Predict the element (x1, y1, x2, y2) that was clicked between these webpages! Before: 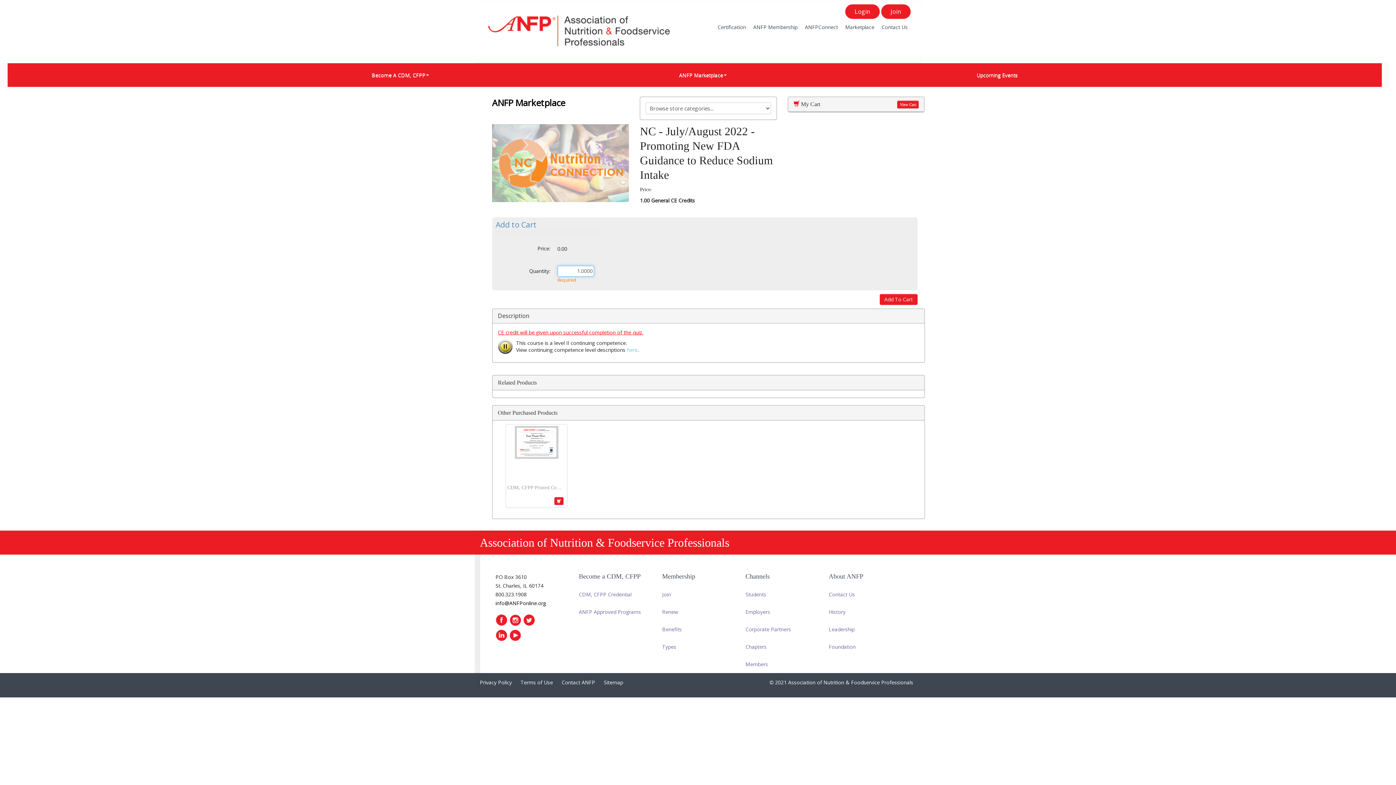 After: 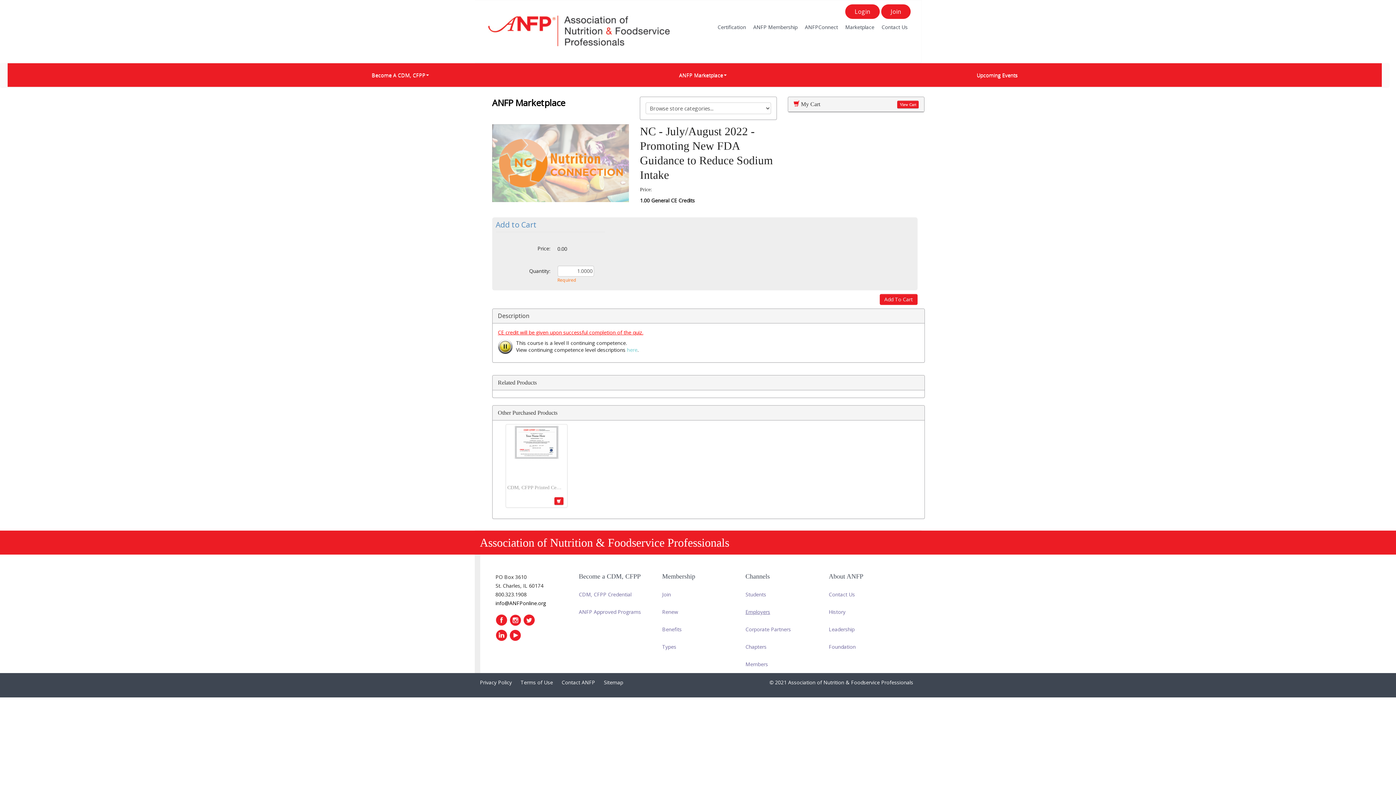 Action: label: Employers bbox: (745, 608, 770, 615)